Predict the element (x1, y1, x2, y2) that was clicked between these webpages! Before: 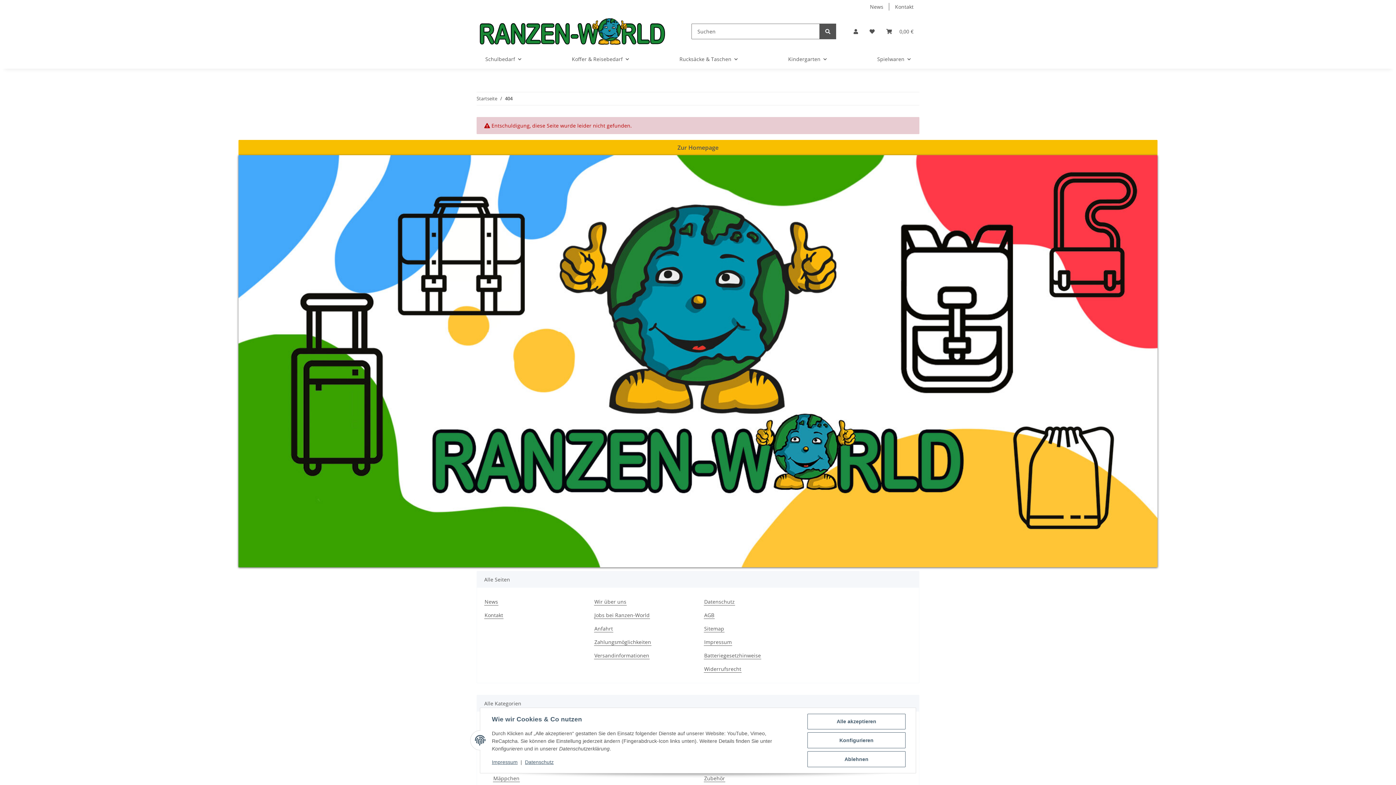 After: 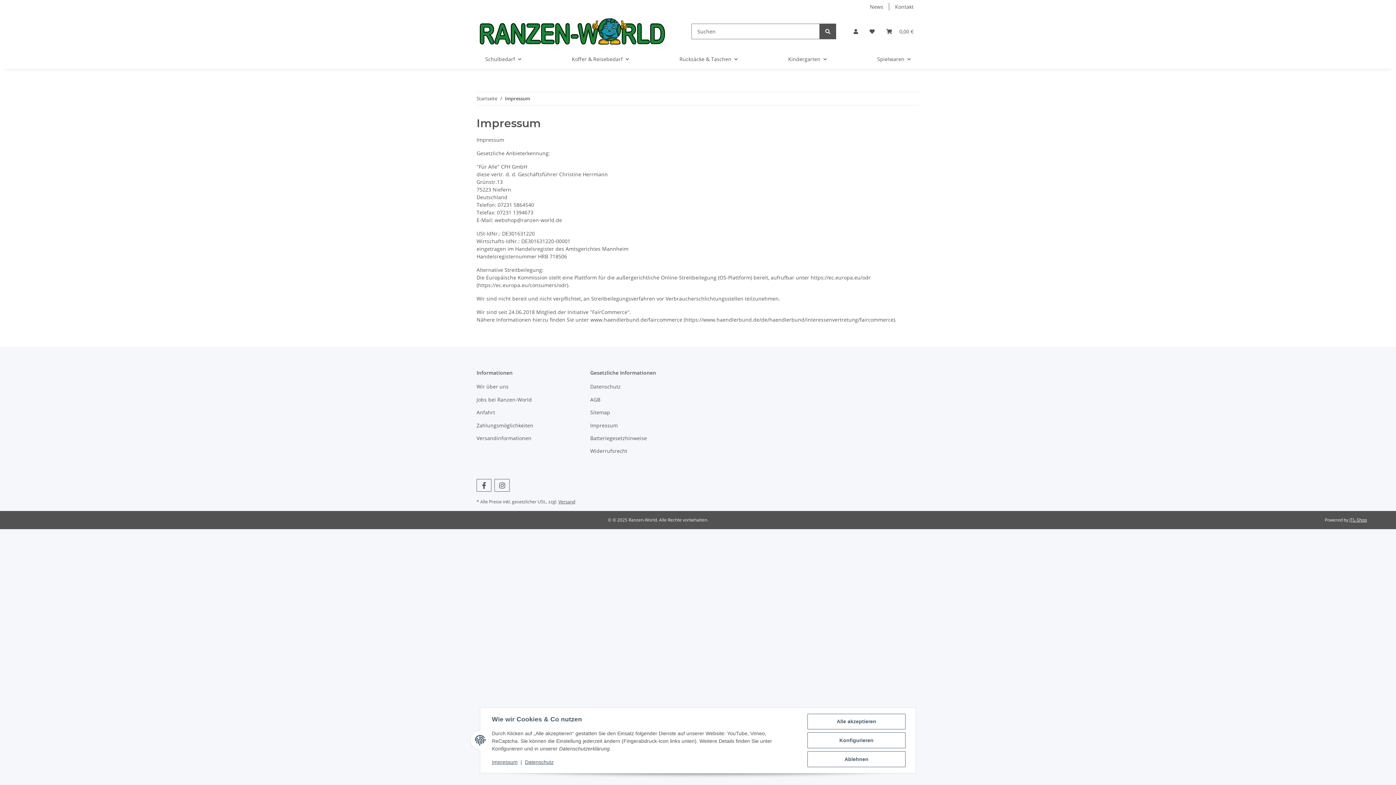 Action: bbox: (492, 759, 517, 765) label: Impressum